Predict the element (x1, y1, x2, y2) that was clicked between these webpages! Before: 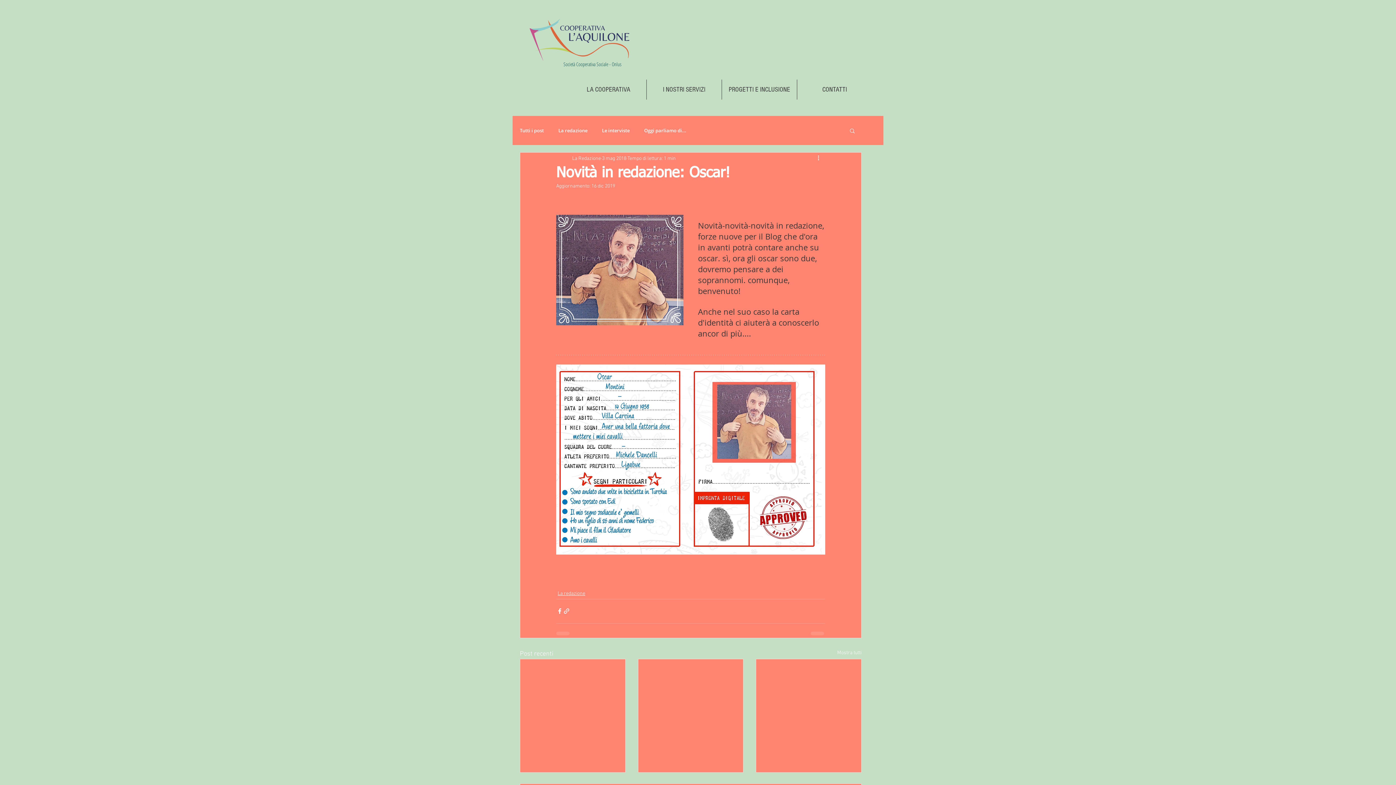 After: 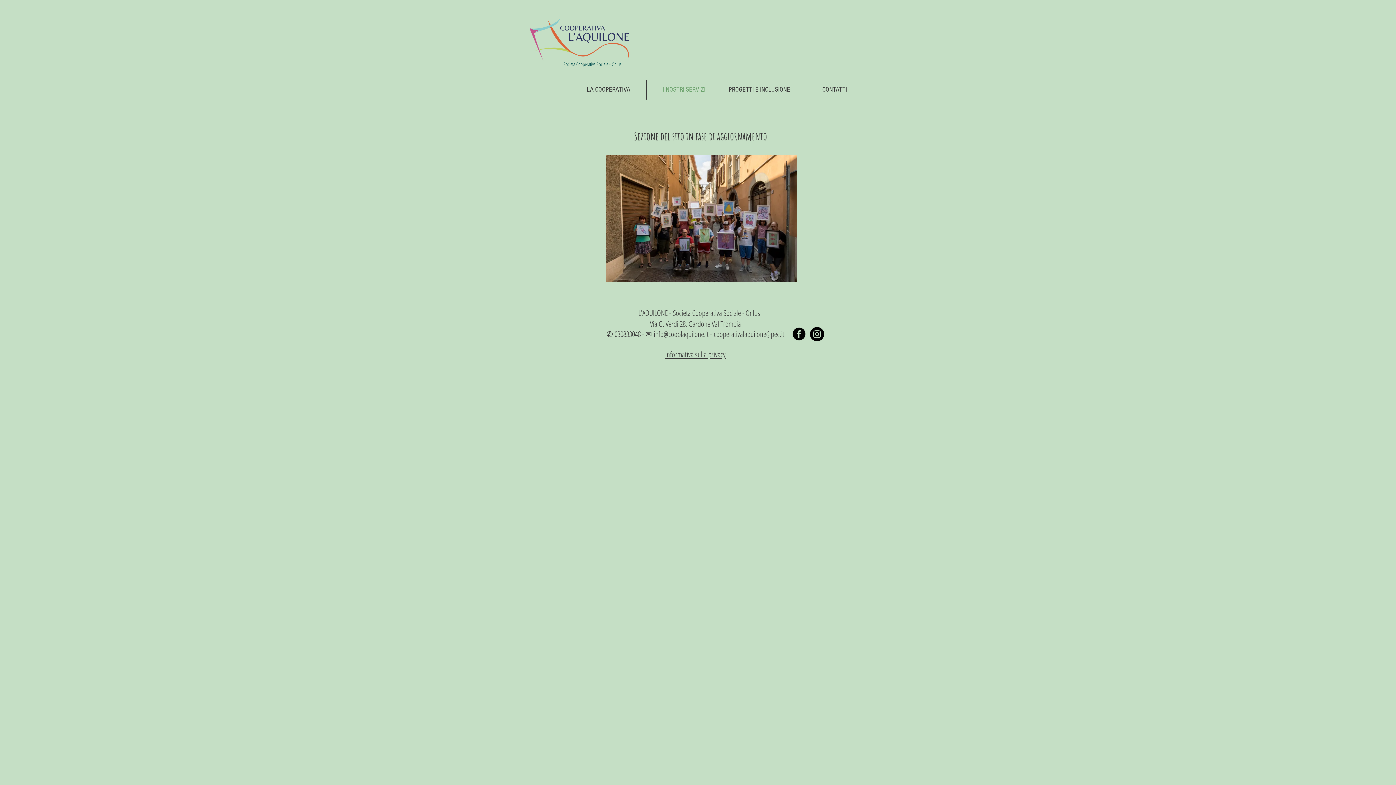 Action: bbox: (646, 79, 721, 99) label: I NOSTRI SERVIZI